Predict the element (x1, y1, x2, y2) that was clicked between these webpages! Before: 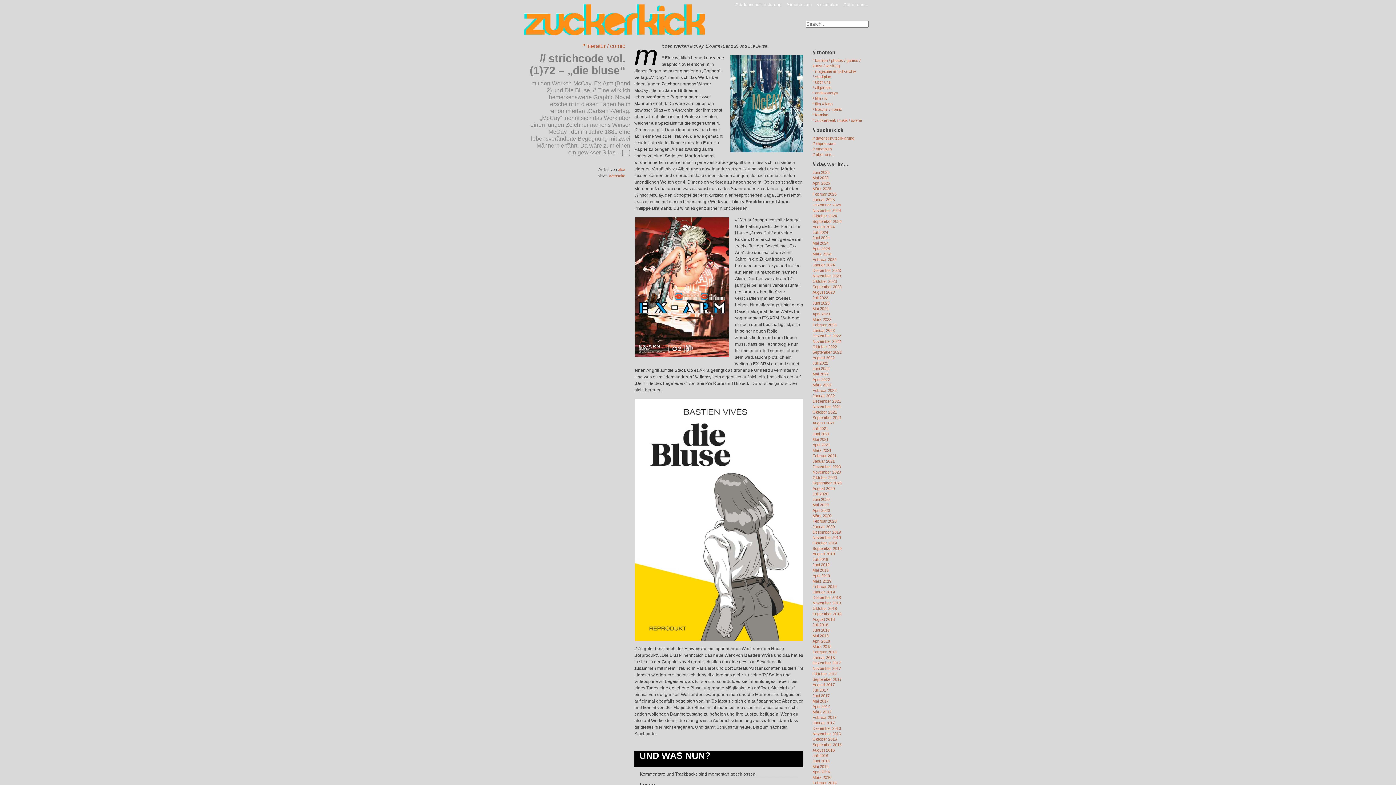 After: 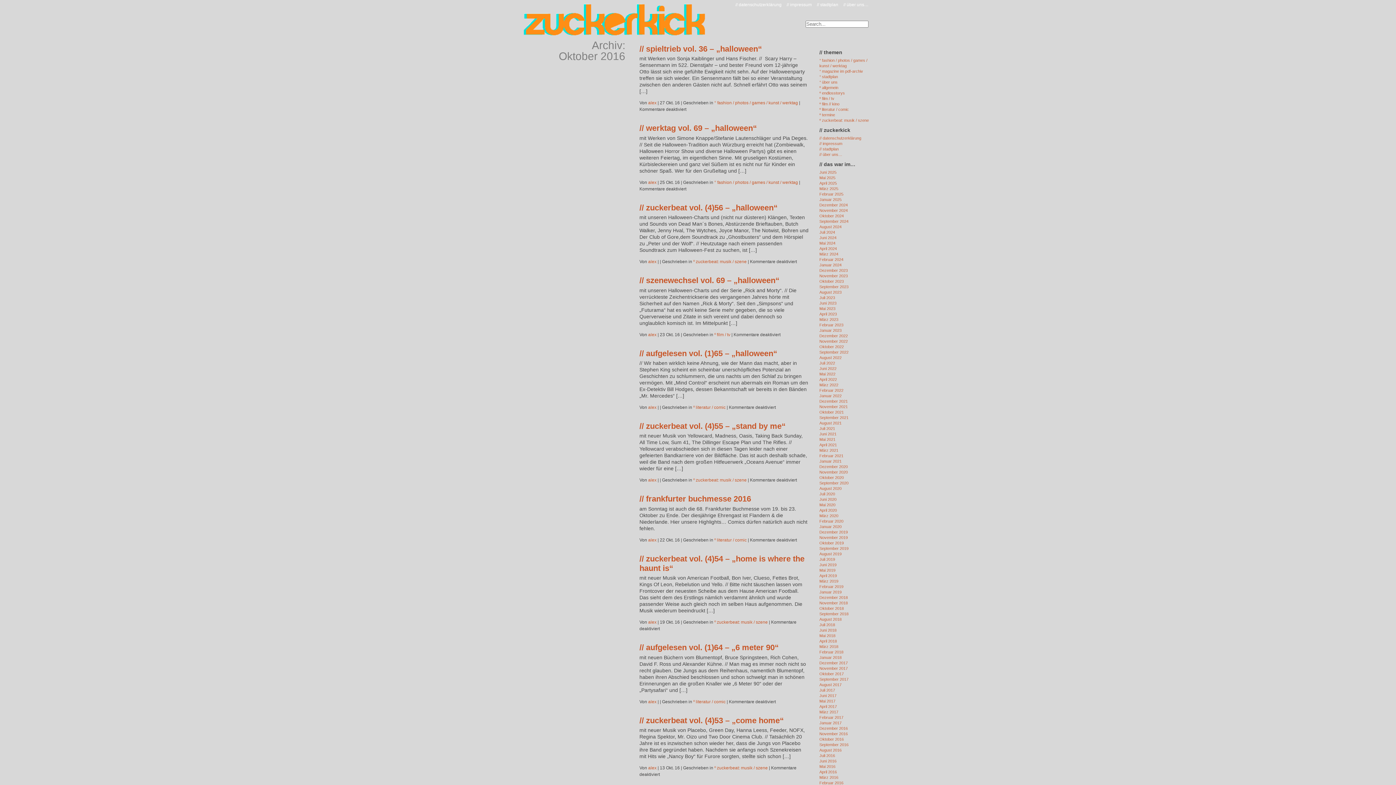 Action: label: Oktober 2016 bbox: (812, 737, 837, 741)